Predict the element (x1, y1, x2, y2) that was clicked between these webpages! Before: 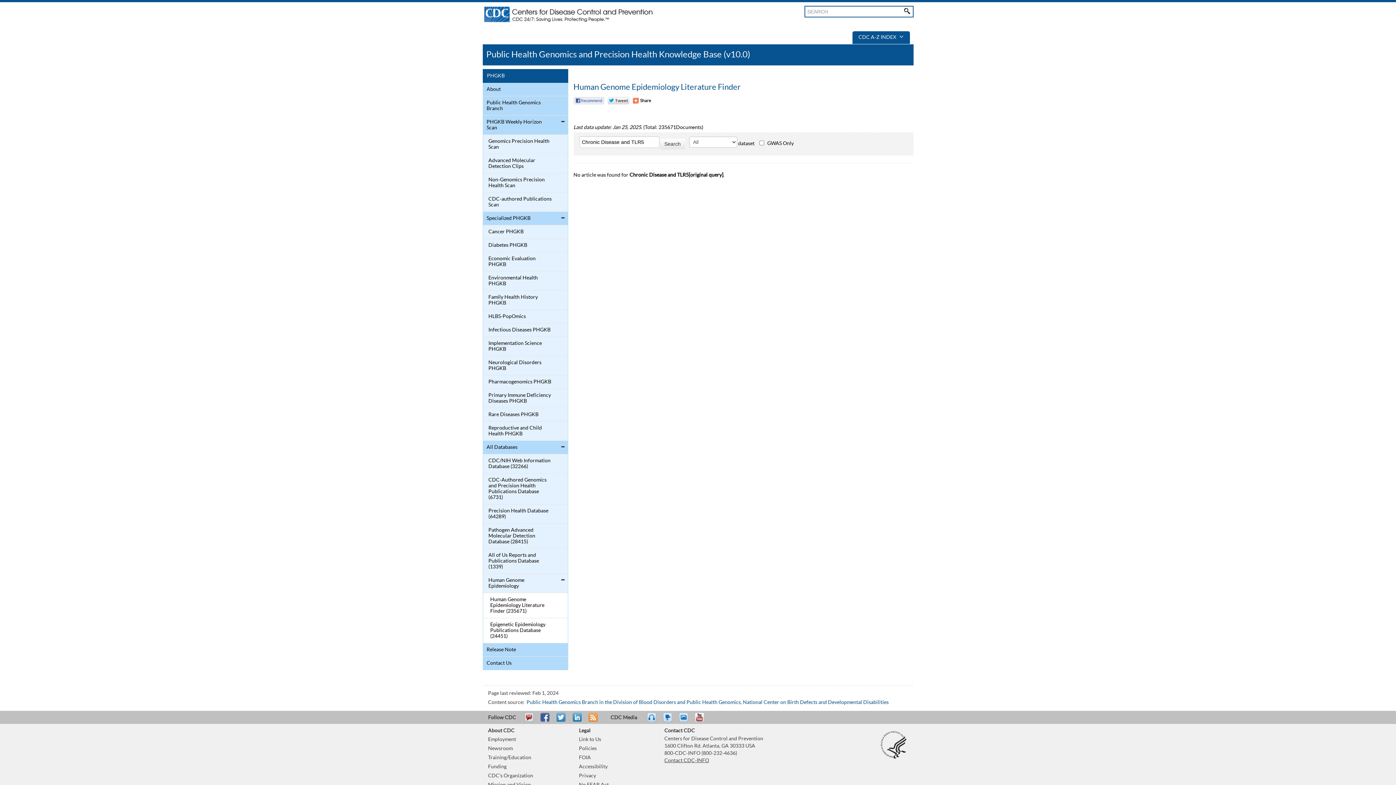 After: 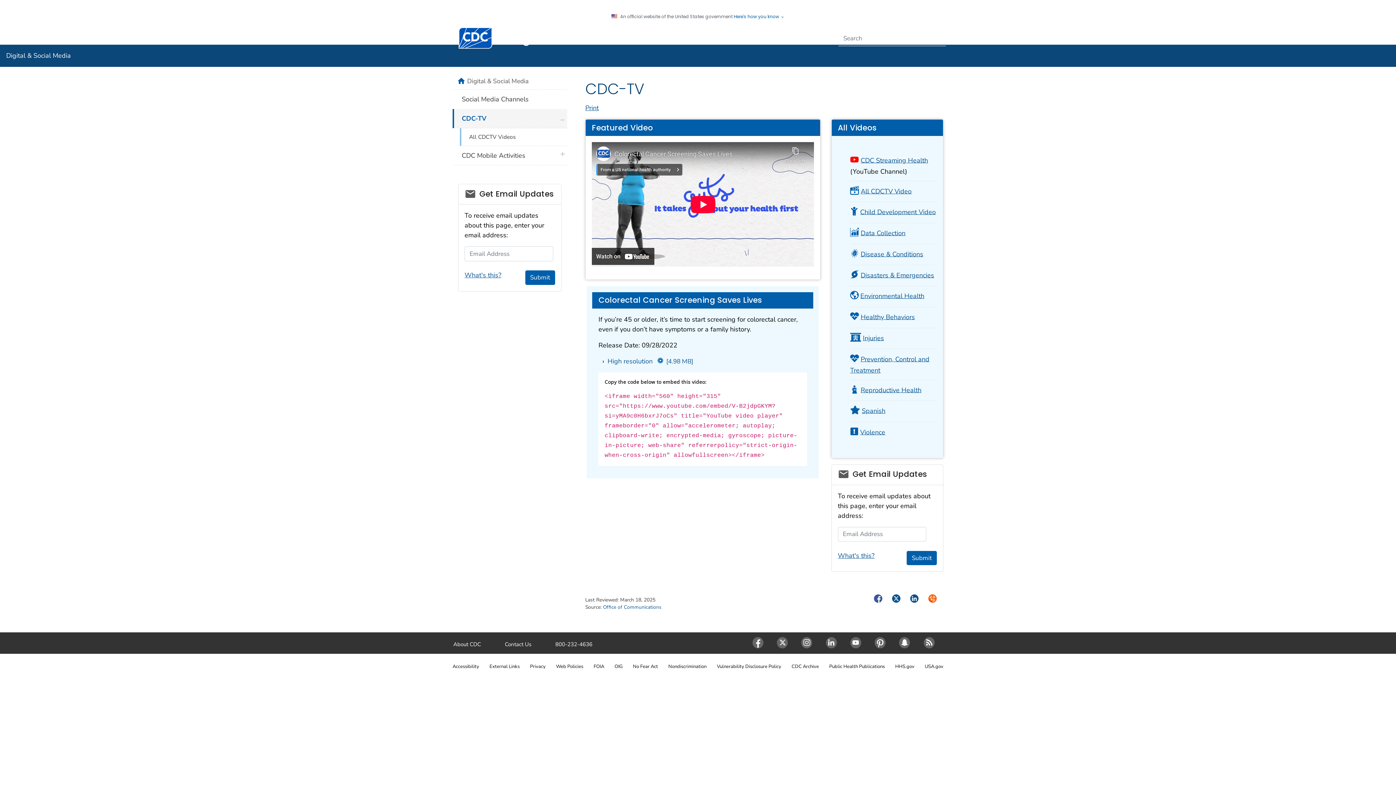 Action: bbox: (661, 713, 675, 729) label: Watch